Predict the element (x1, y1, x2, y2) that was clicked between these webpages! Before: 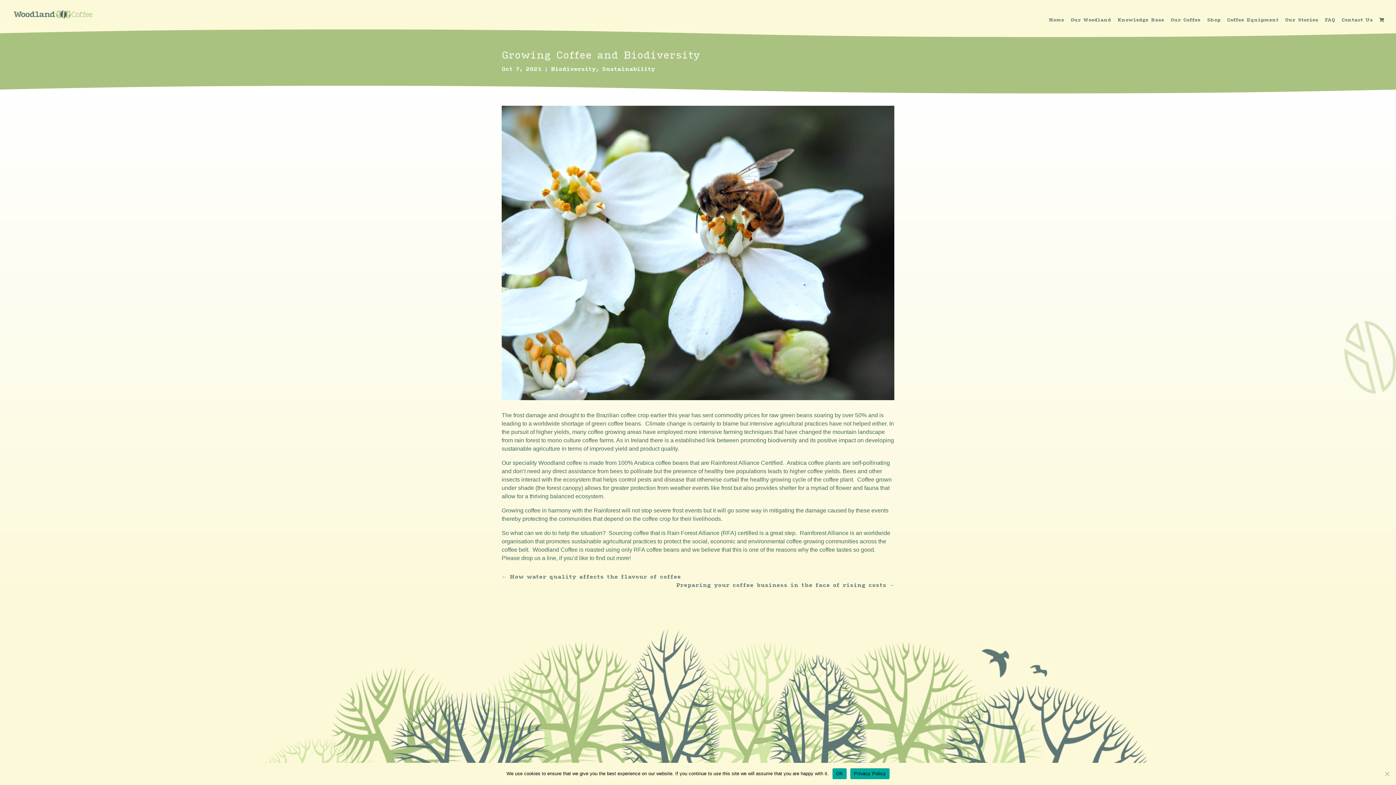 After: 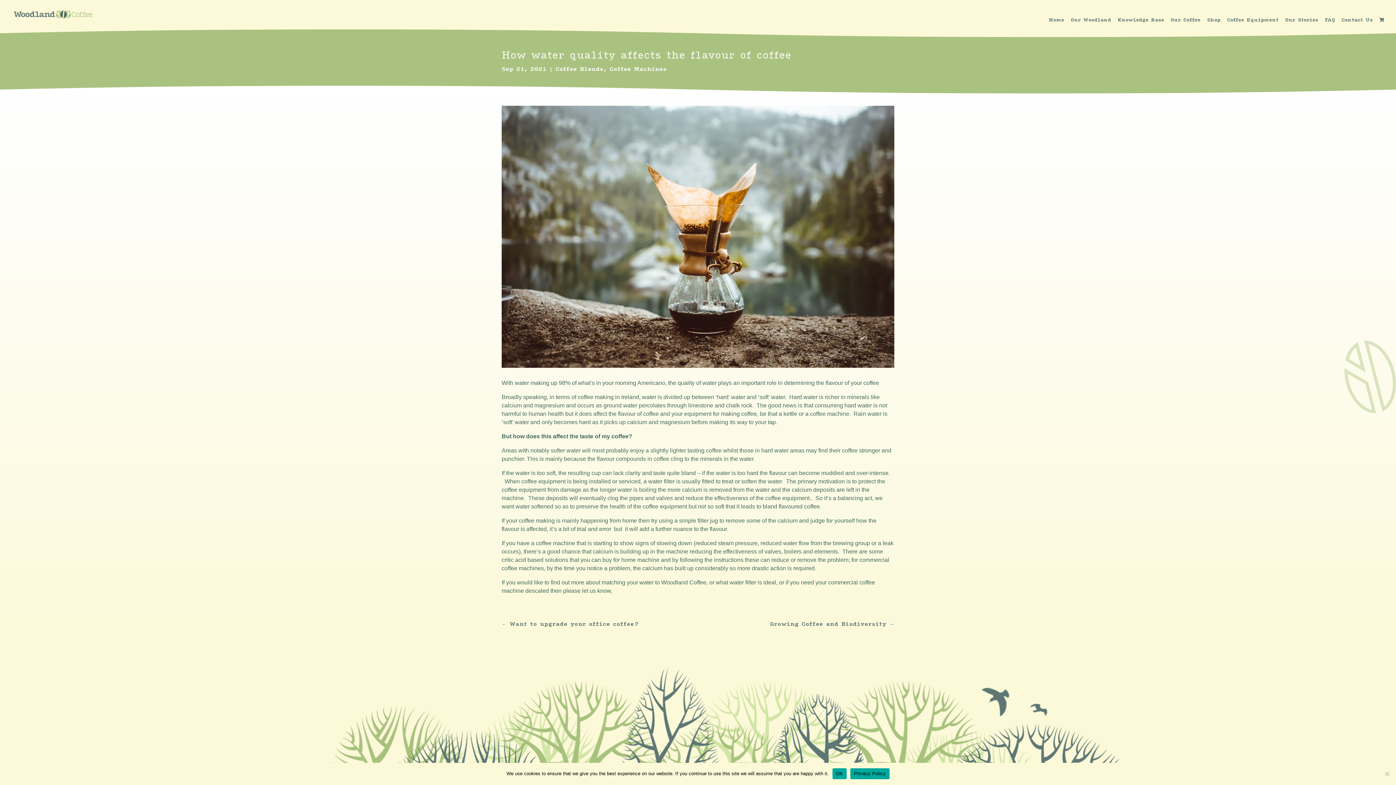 Action: label: ← How water quality affects the flavour of coffee bbox: (501, 573, 681, 581)